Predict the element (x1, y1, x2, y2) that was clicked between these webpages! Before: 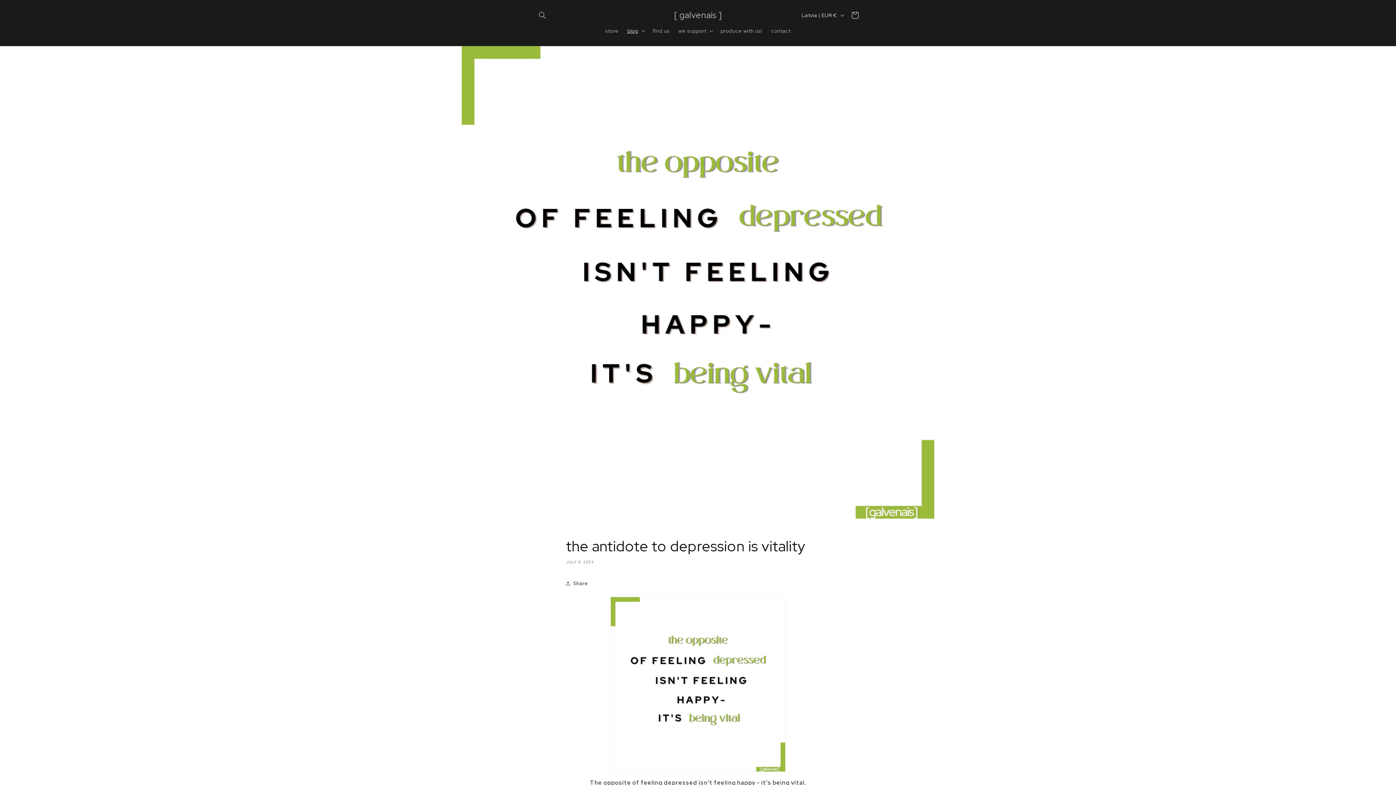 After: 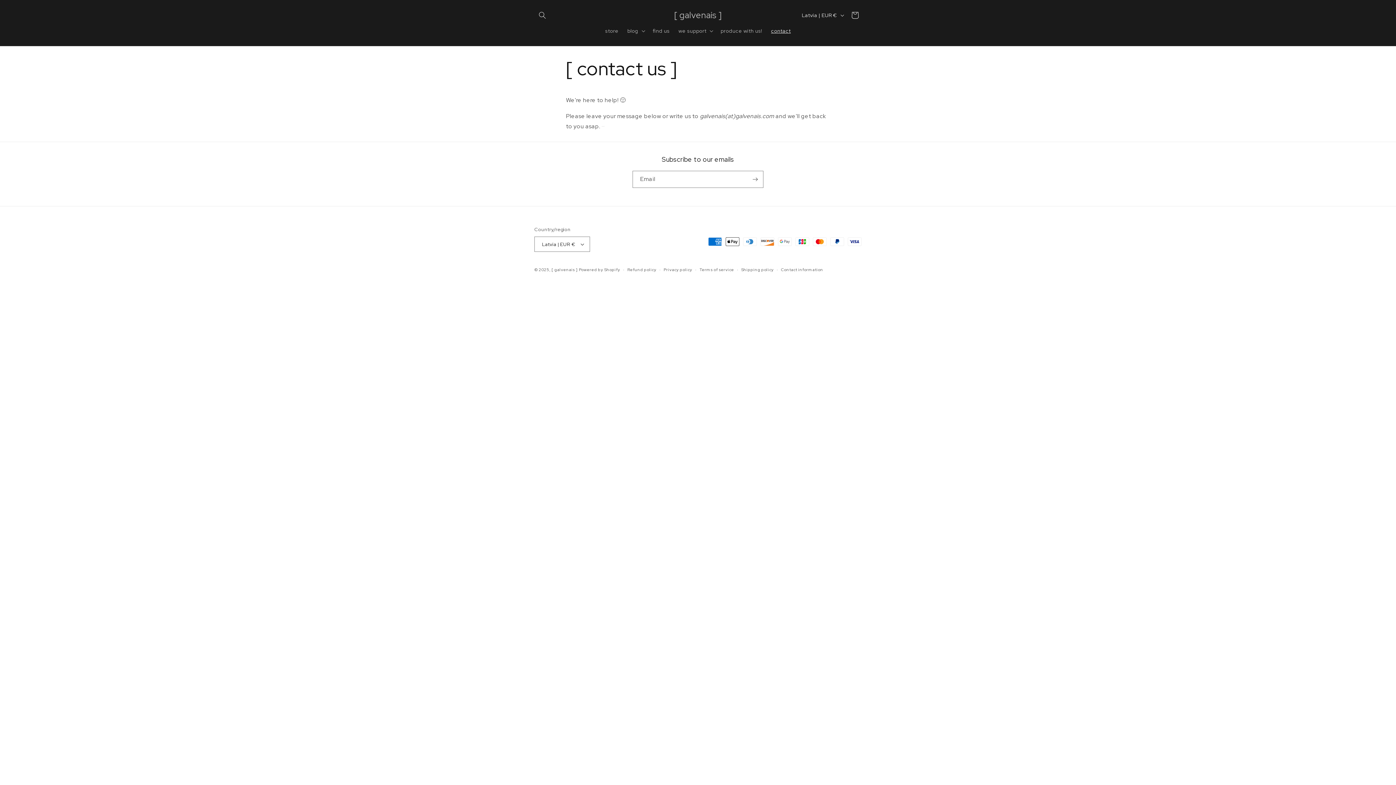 Action: label: contact bbox: (766, 23, 795, 38)